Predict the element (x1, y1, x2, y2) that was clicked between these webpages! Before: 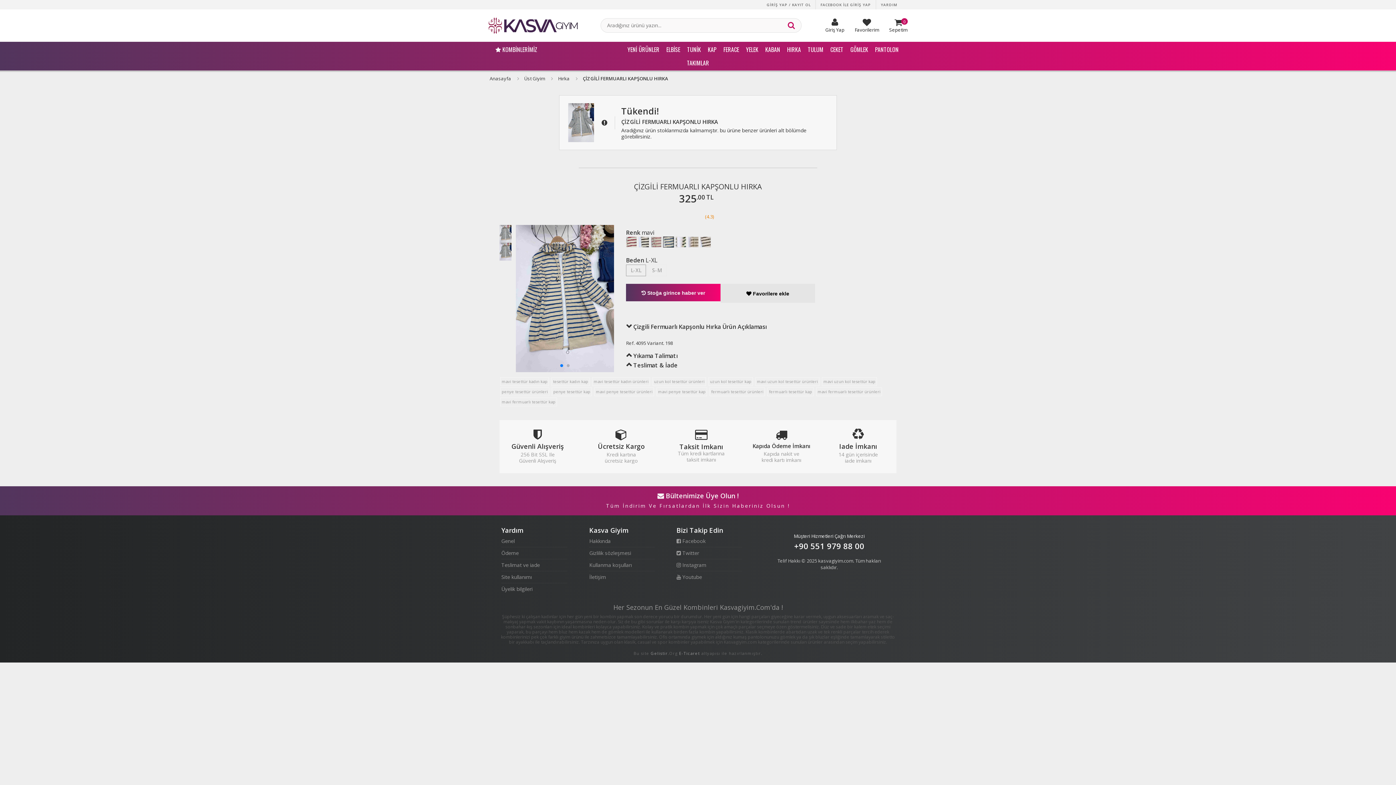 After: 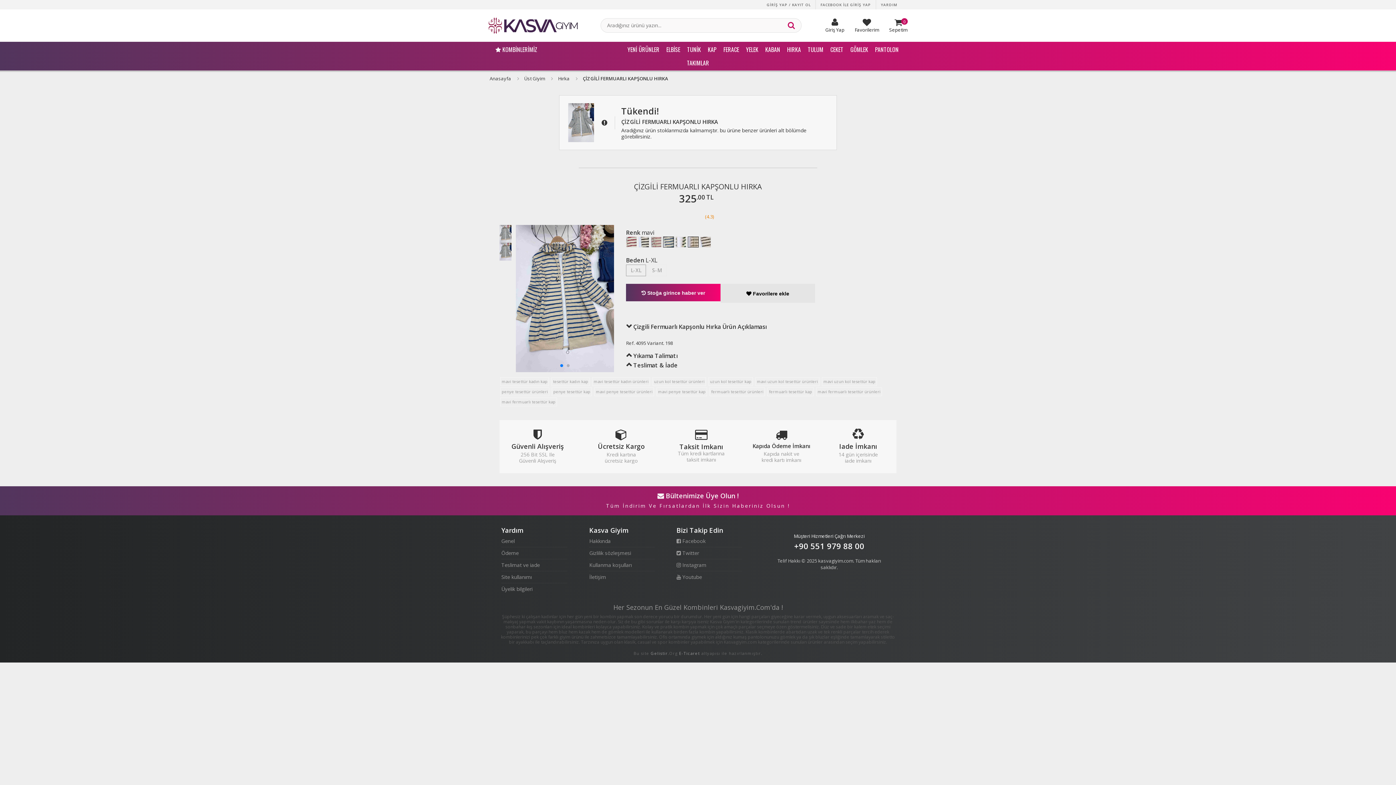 Action: bbox: (688, 236, 698, 247) label: Sütlü Kahve